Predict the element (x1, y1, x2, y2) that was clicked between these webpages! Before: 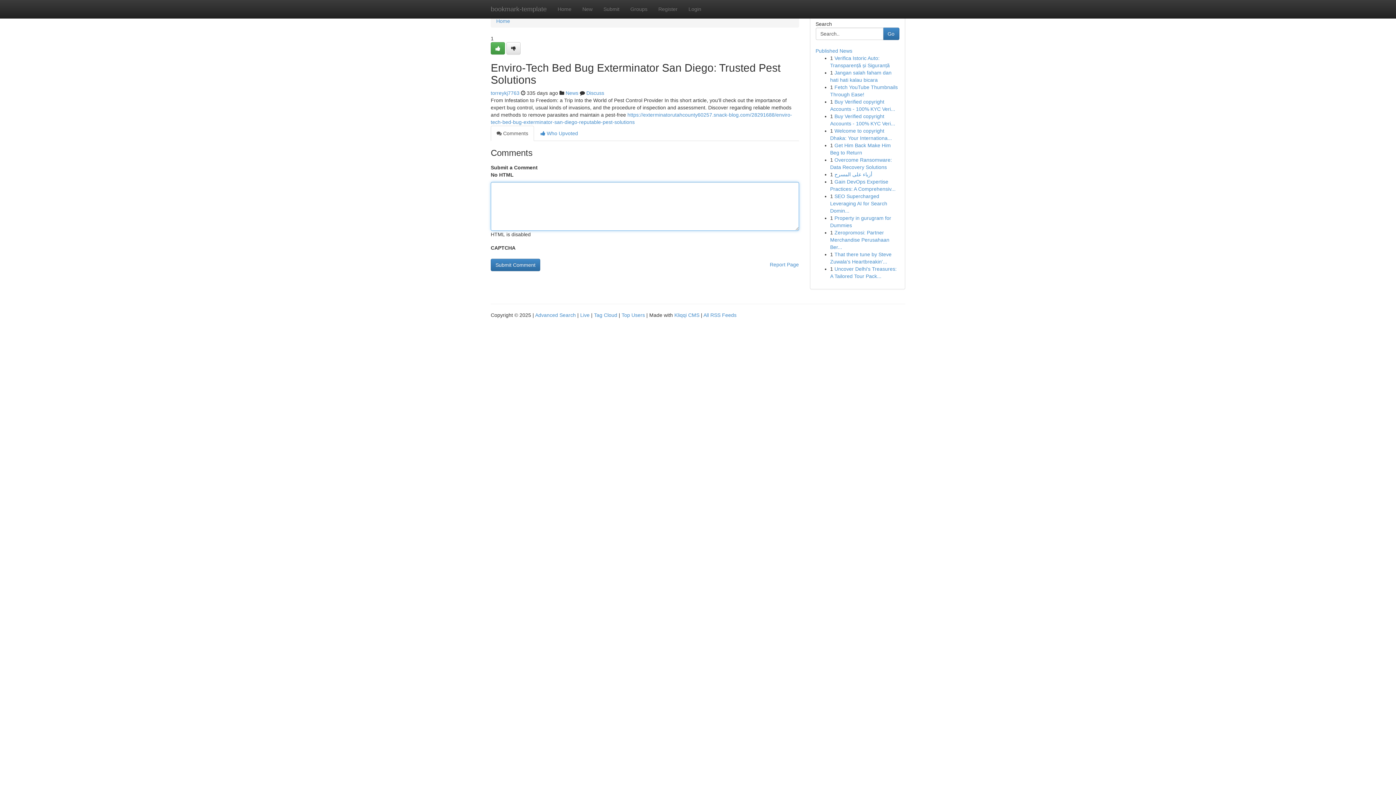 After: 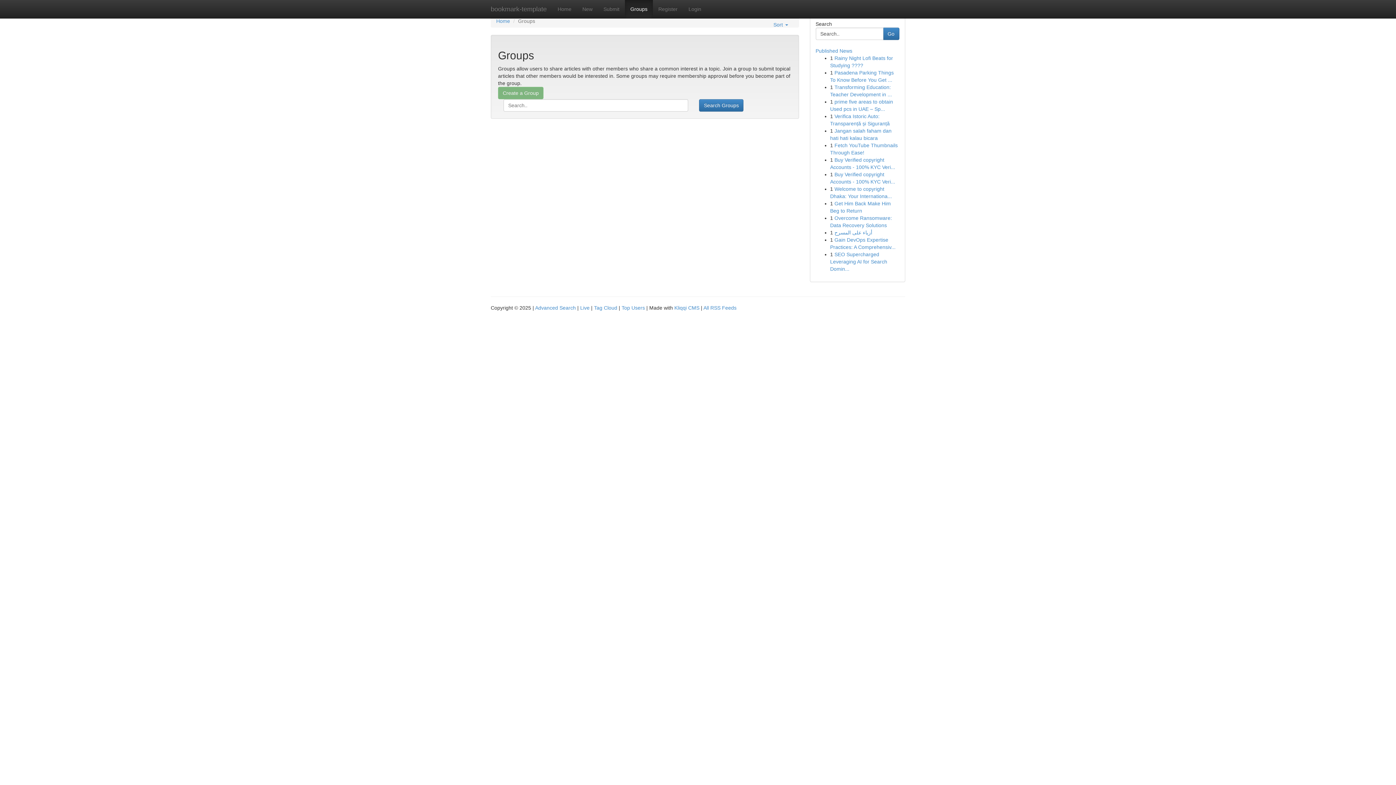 Action: label: Groups bbox: (625, 0, 653, 18)